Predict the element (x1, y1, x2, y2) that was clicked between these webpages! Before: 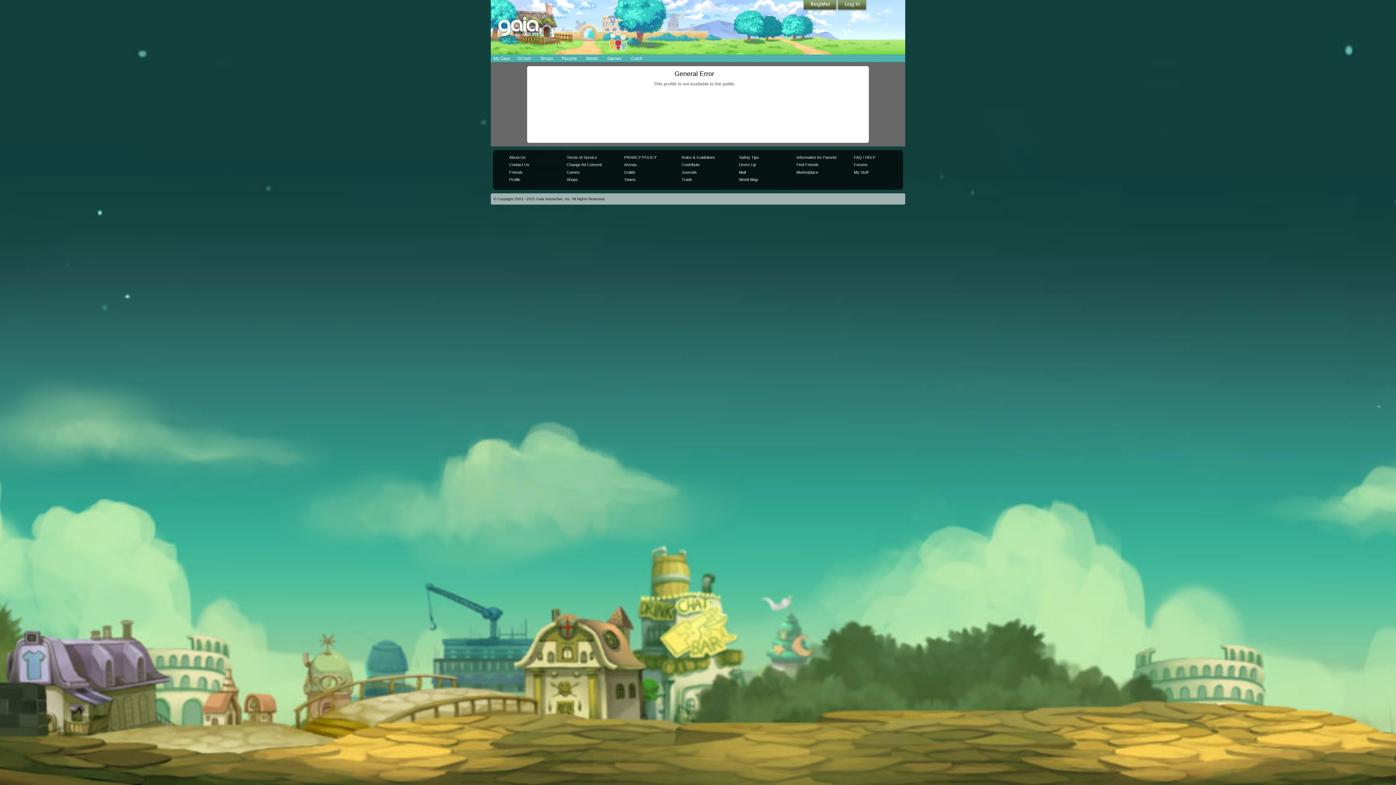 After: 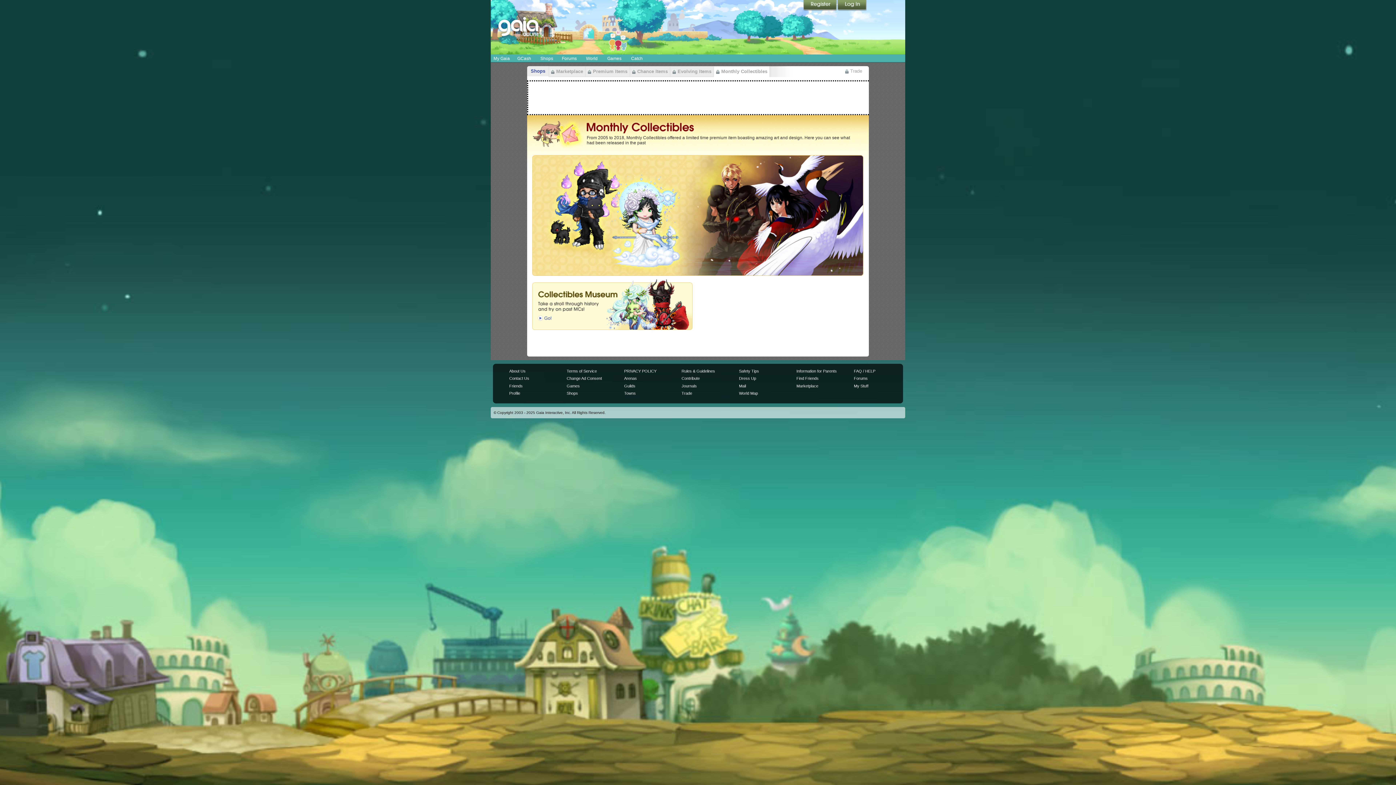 Action: label: Contribute bbox: (681, 162, 699, 167)